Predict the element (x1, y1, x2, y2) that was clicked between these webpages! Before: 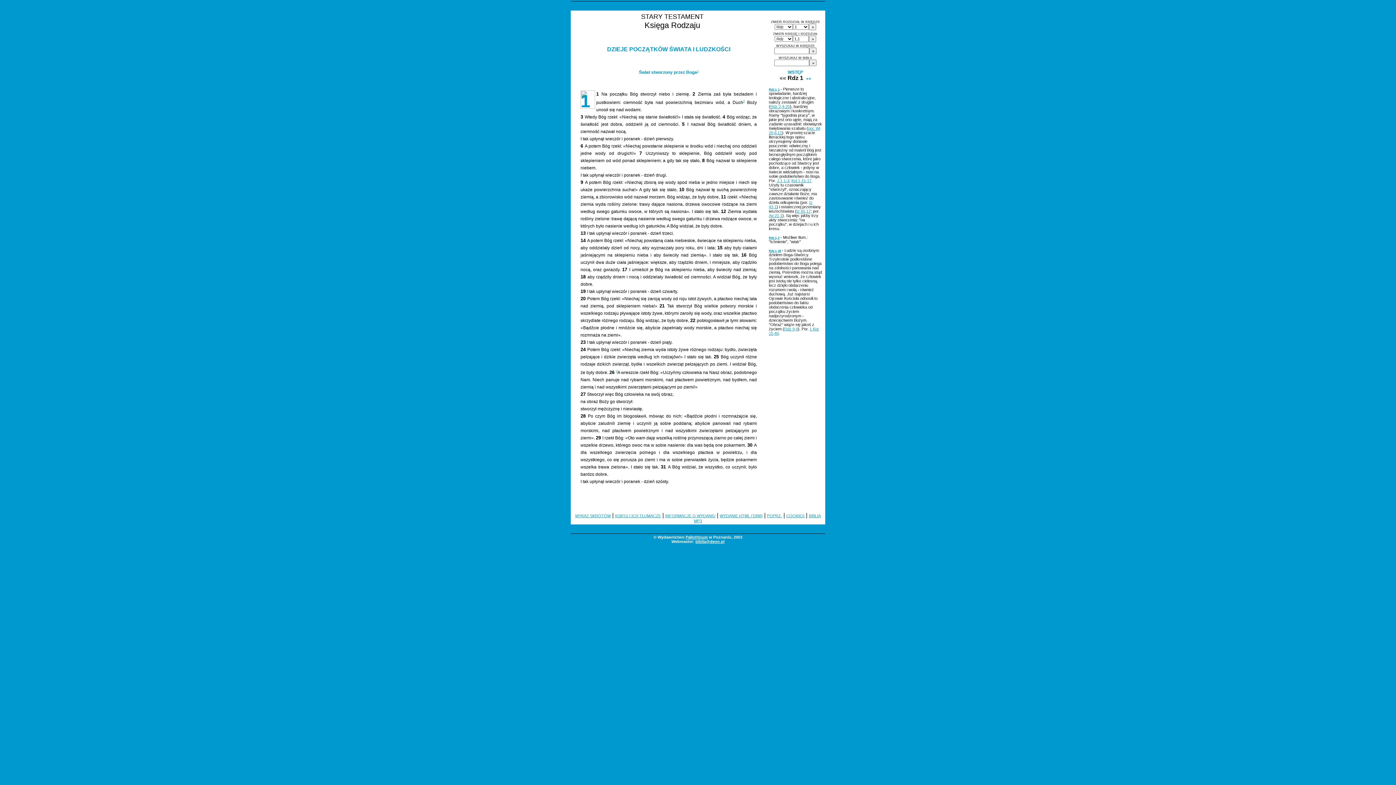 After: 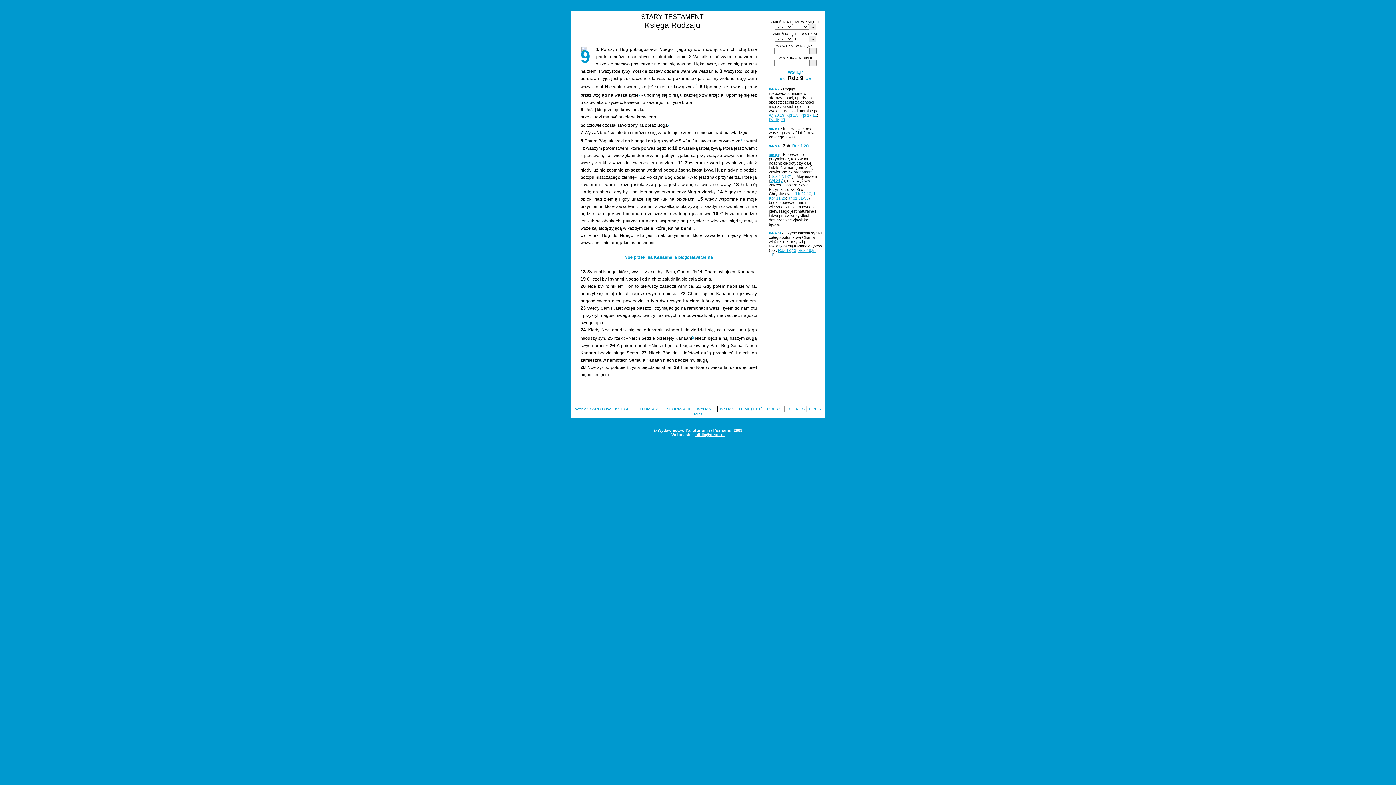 Action: label: Rdz 9,4 bbox: (784, 326, 798, 331)